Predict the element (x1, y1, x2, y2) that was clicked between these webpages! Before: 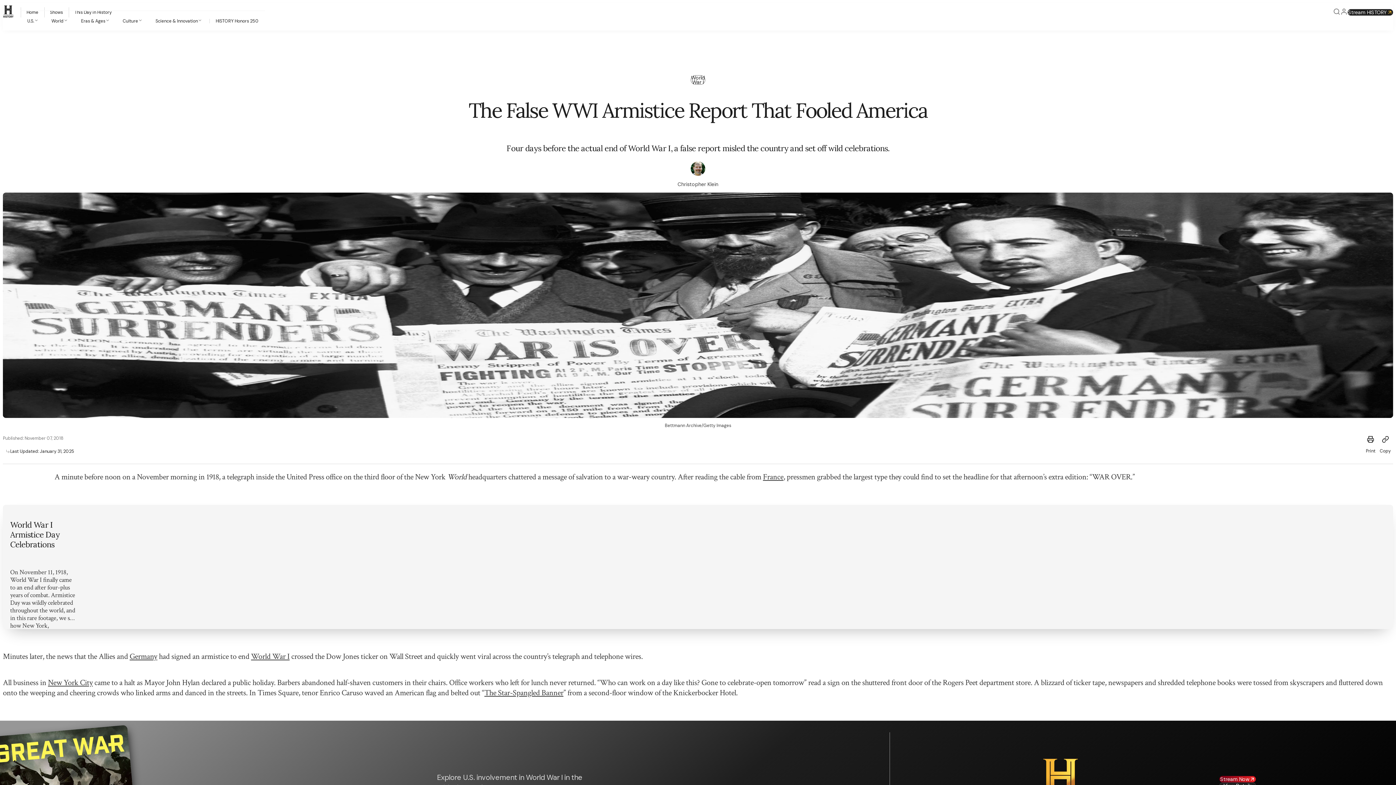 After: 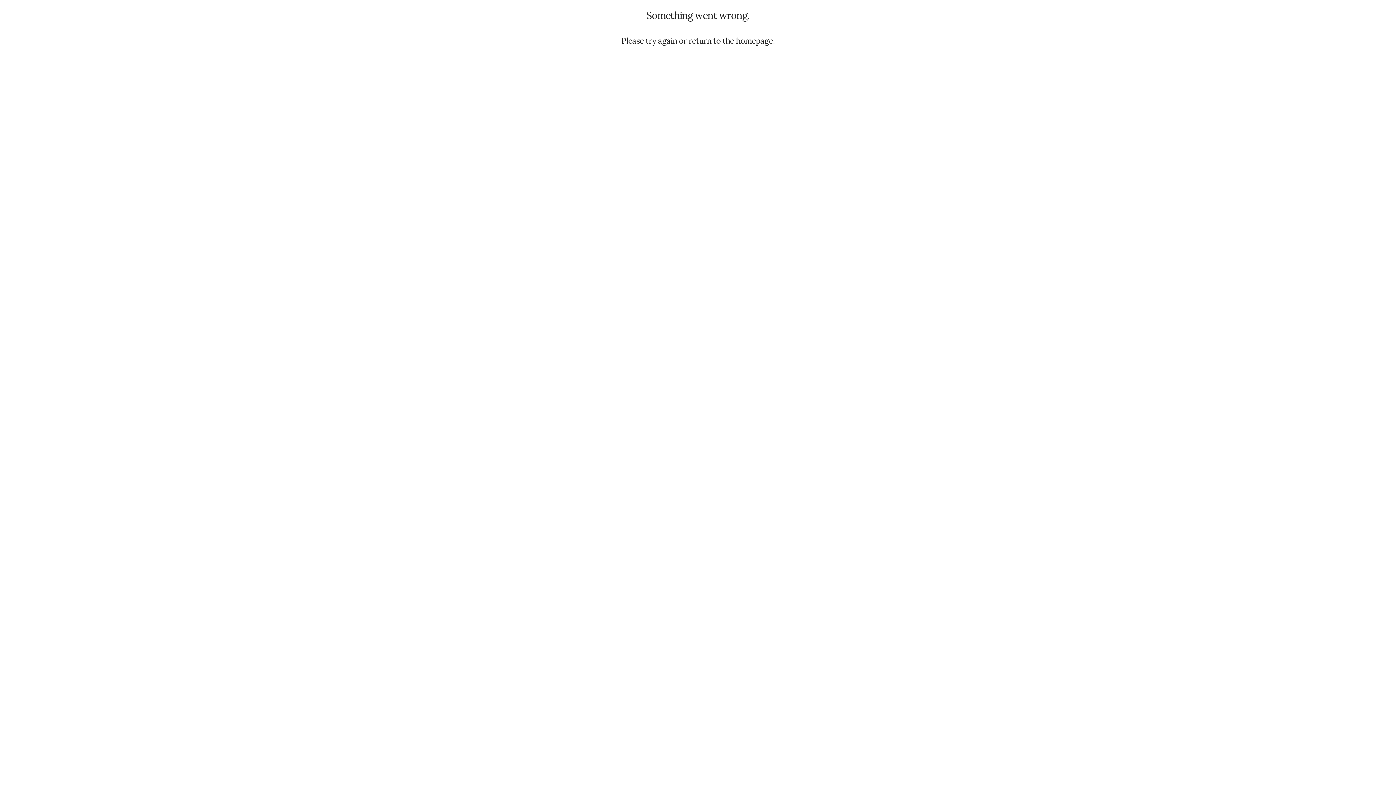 Action: bbox: (2, 5, 14, 19)